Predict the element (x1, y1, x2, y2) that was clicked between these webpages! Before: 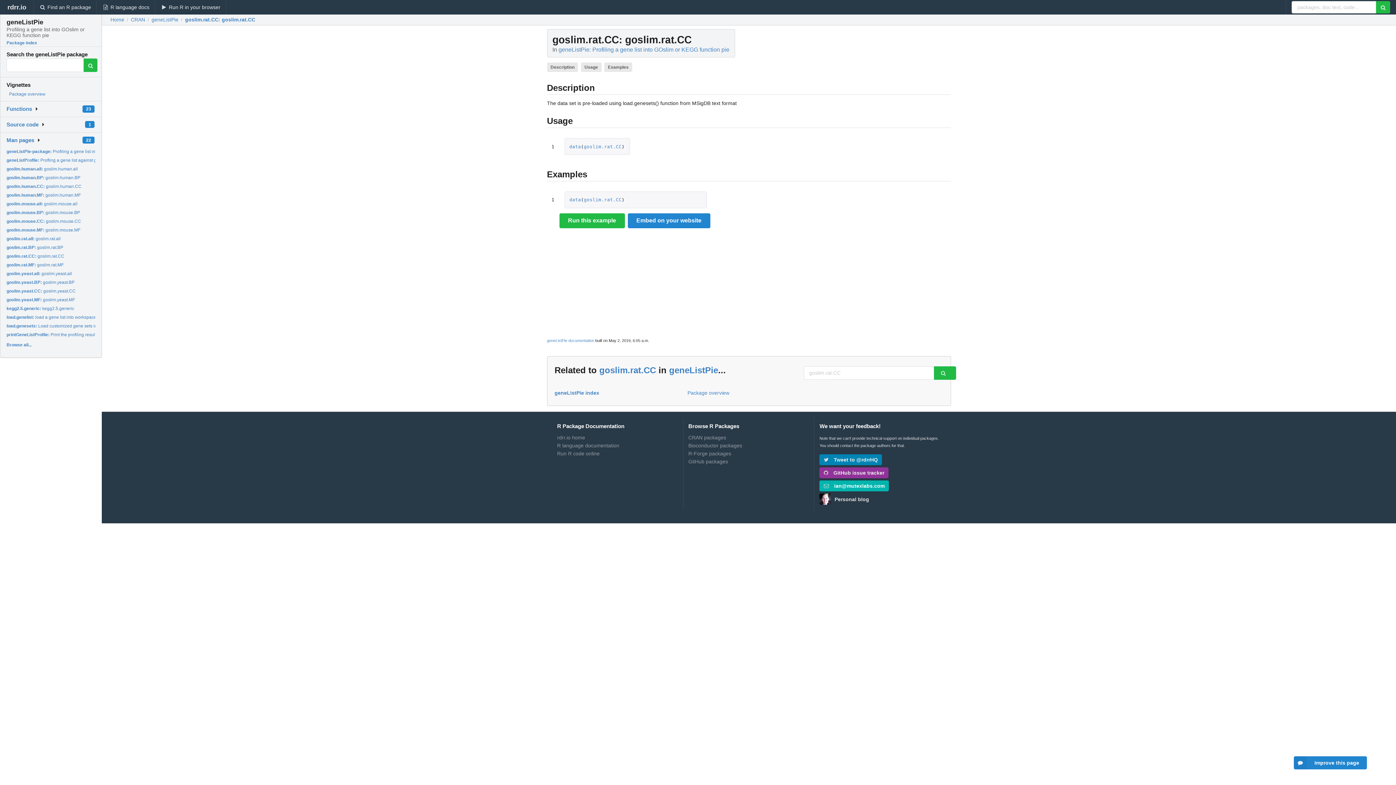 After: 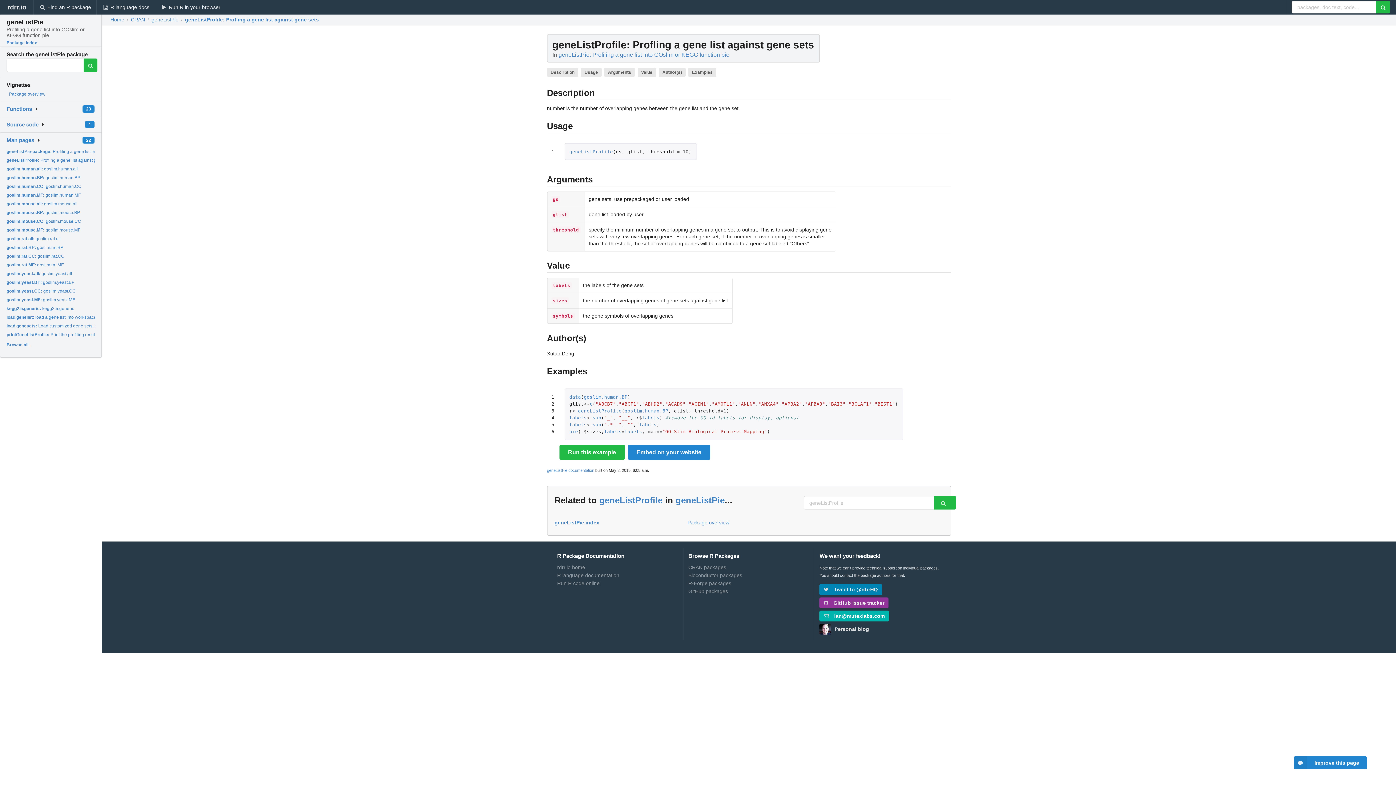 Action: label: geneListProfile: Profling a gene list against gene sets bbox: (6, 157, 113, 162)